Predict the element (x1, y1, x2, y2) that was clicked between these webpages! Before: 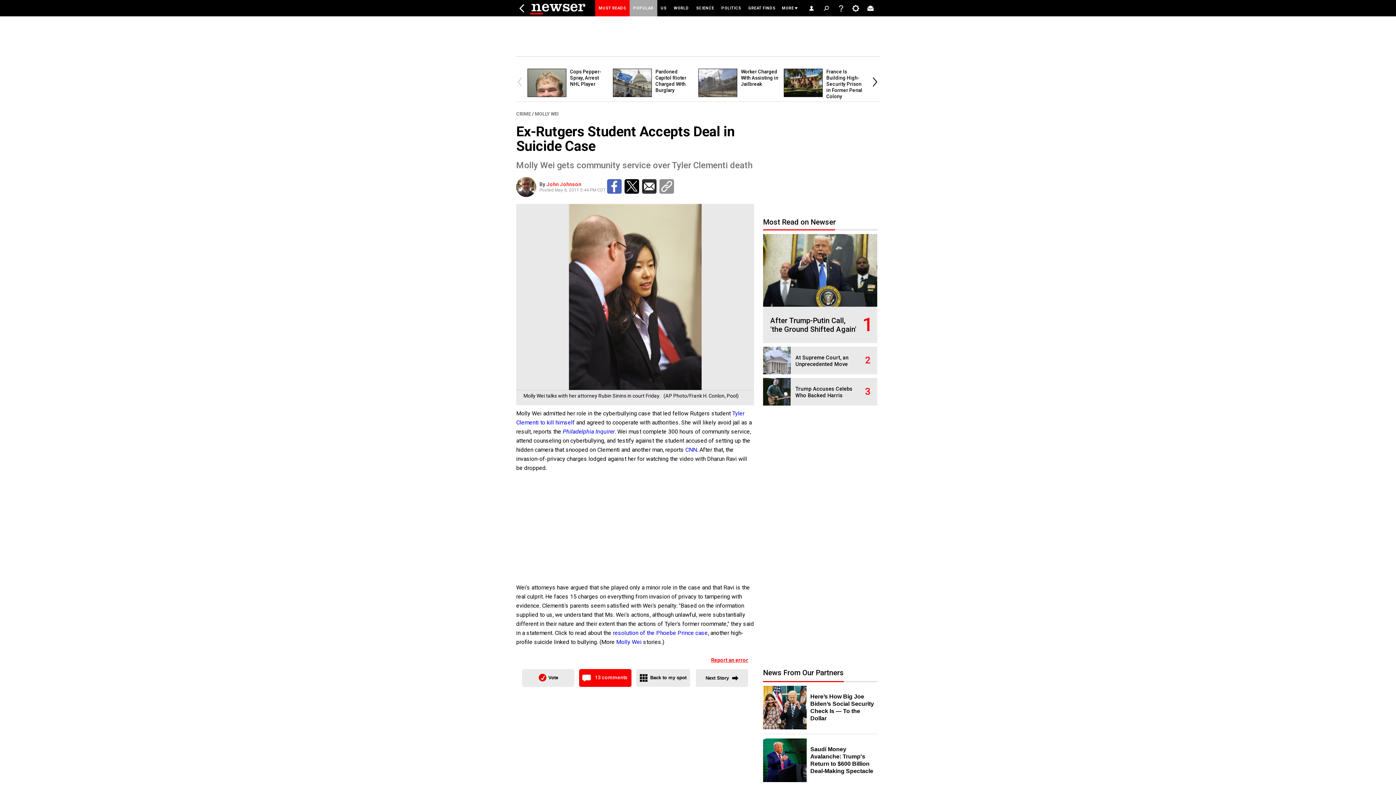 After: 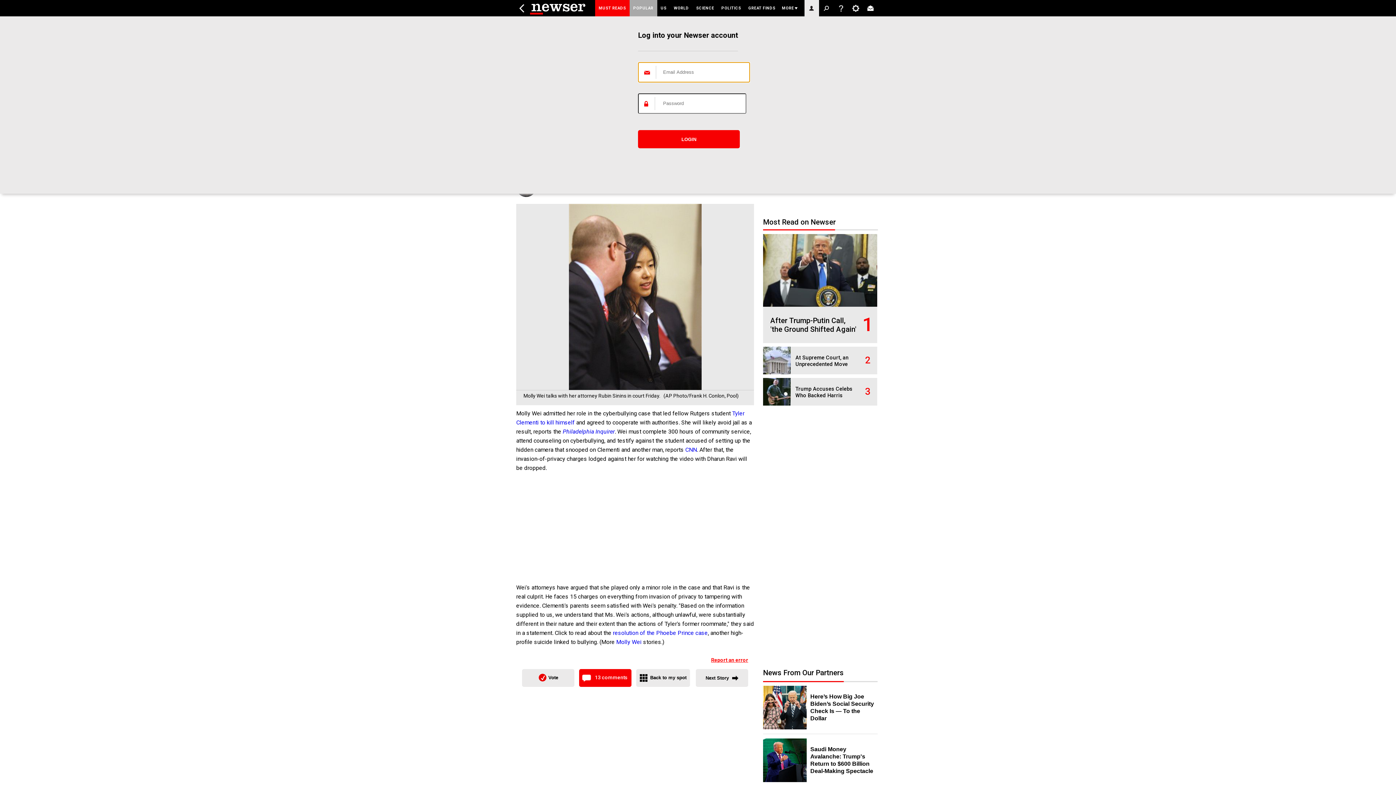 Action: bbox: (804, 0, 819, 16) label:  